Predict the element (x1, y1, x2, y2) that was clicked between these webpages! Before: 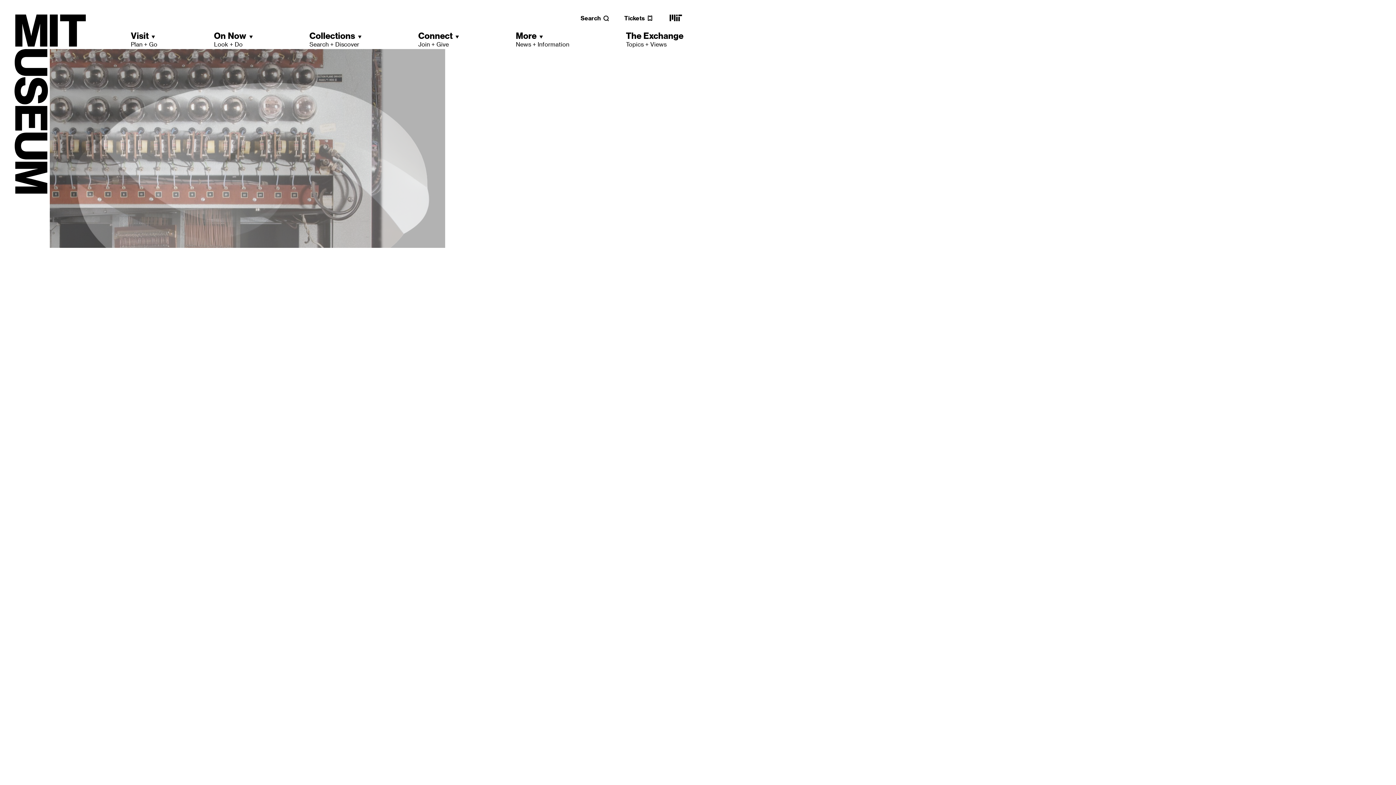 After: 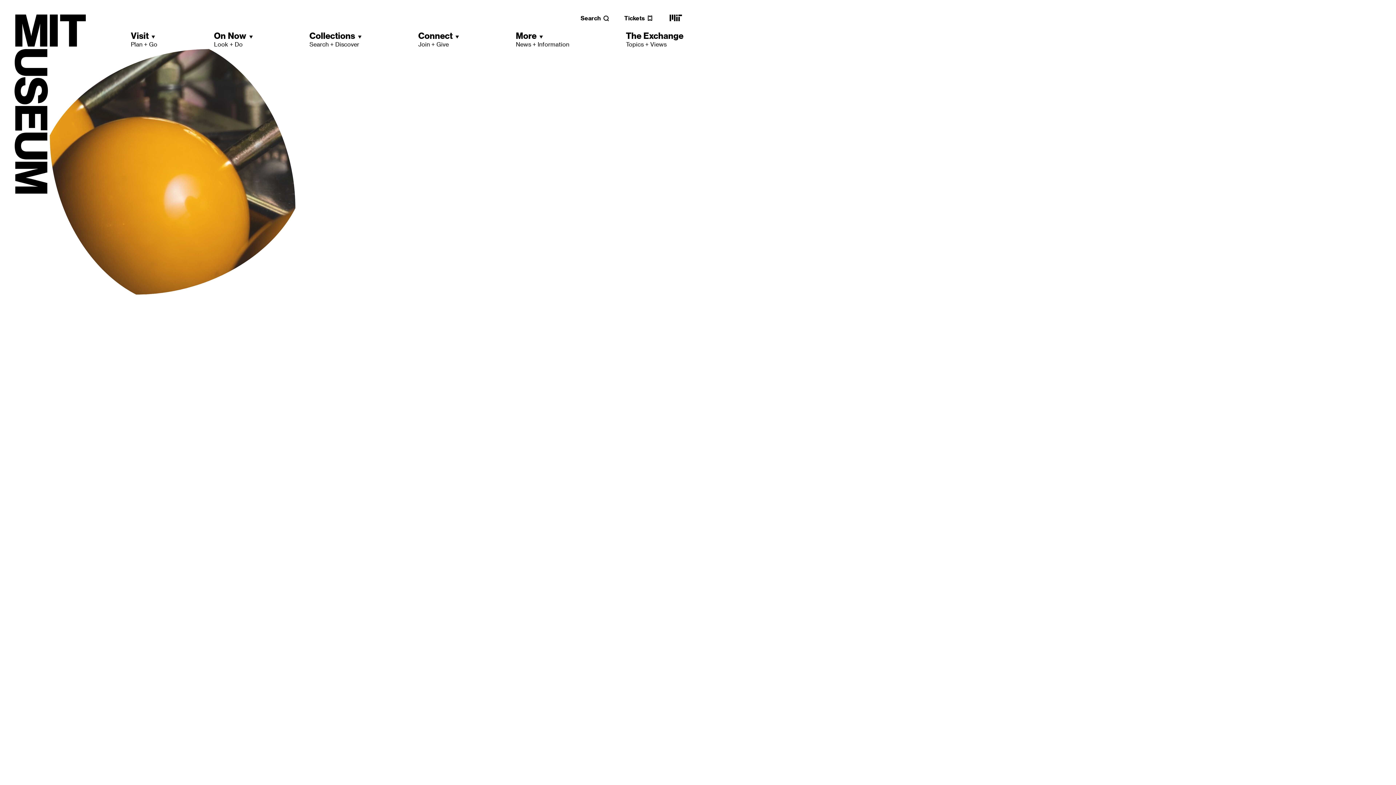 Action: label: MIT main website bbox: (668, 18, 683, 25)